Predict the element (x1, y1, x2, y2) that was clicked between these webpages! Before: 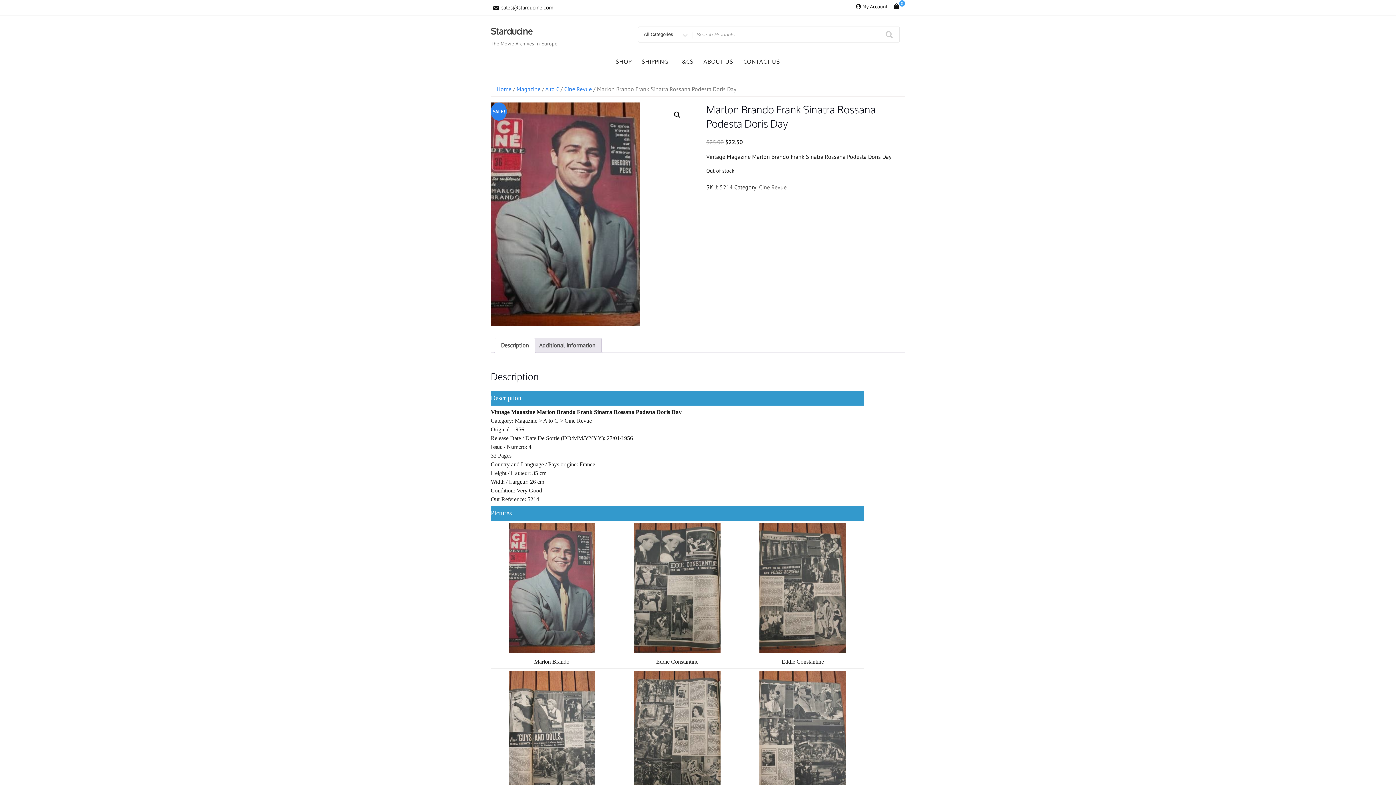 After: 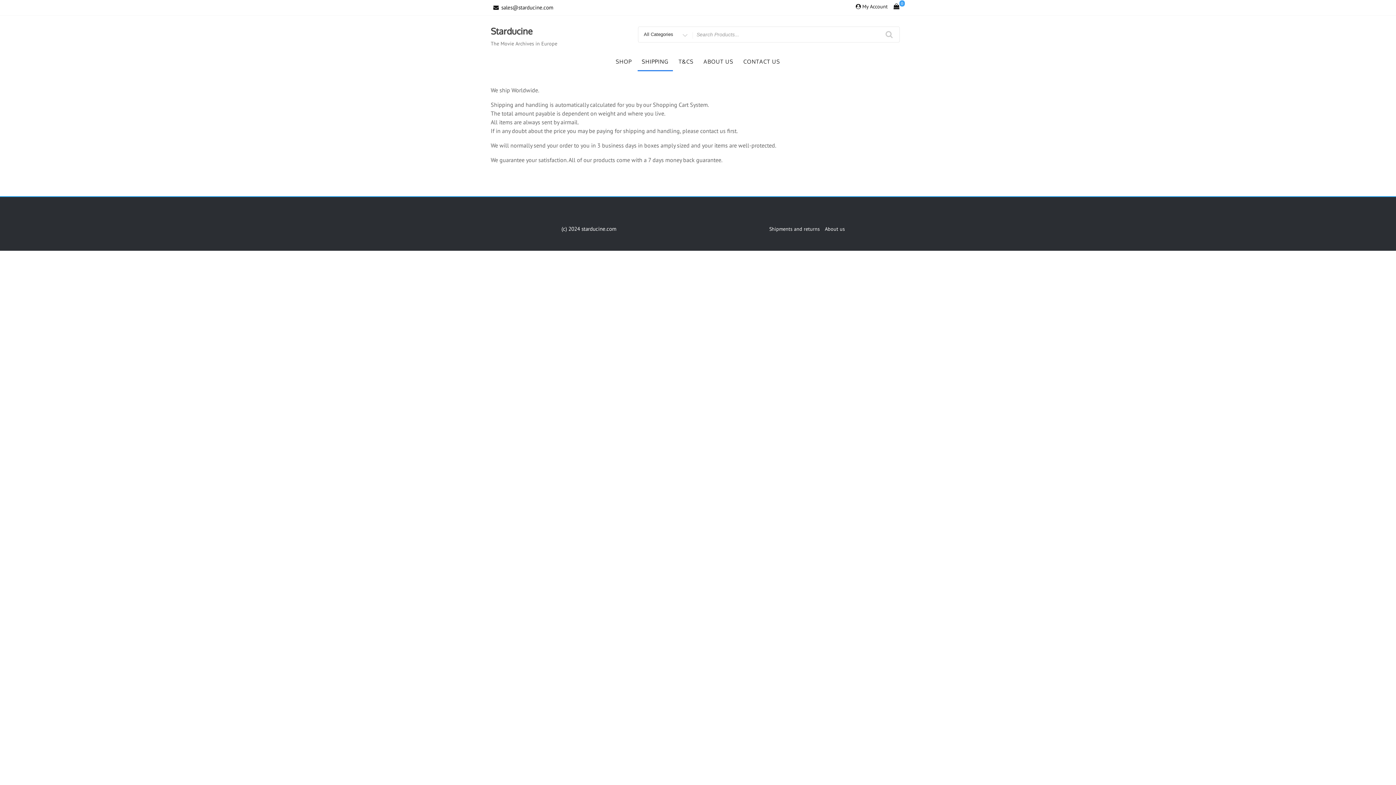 Action: label: SHIPPING bbox: (637, 53, 672, 70)